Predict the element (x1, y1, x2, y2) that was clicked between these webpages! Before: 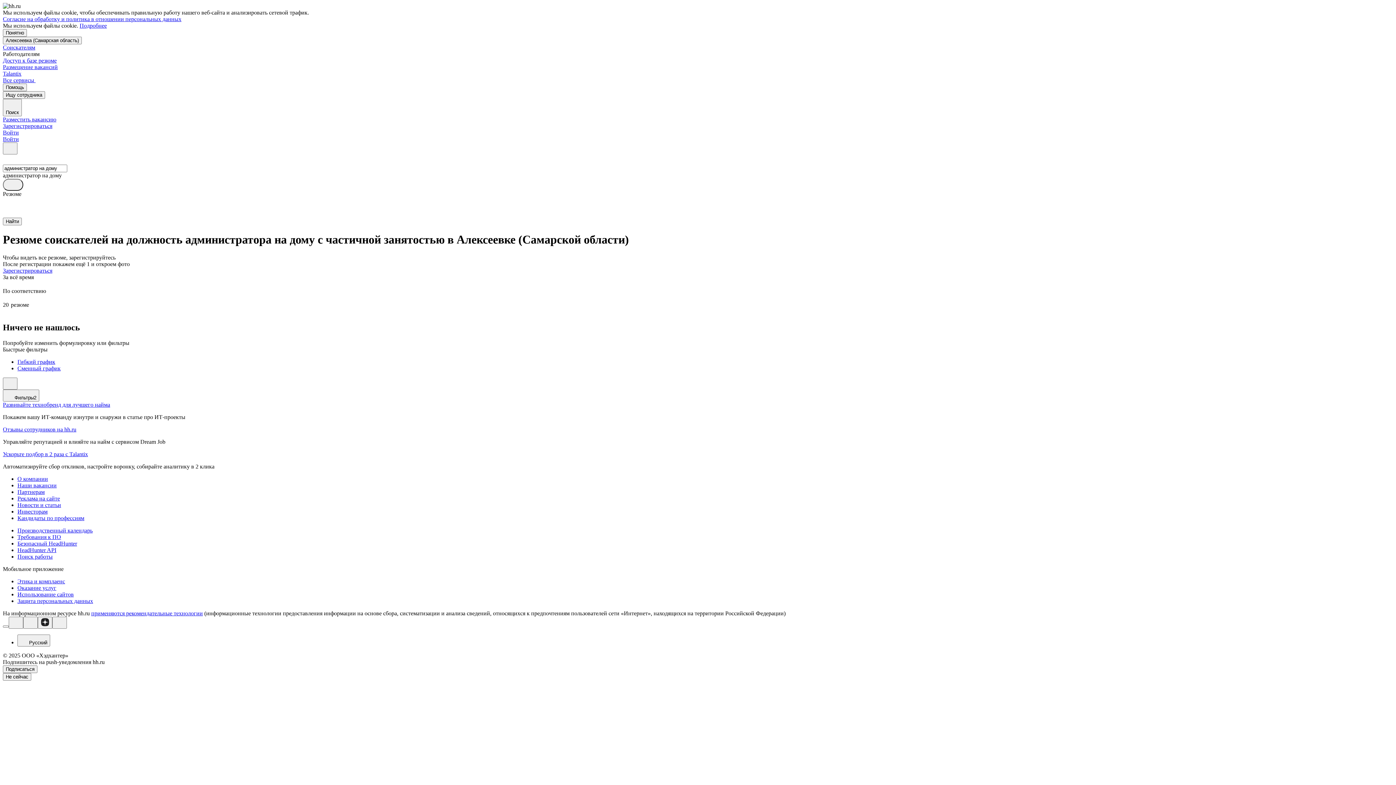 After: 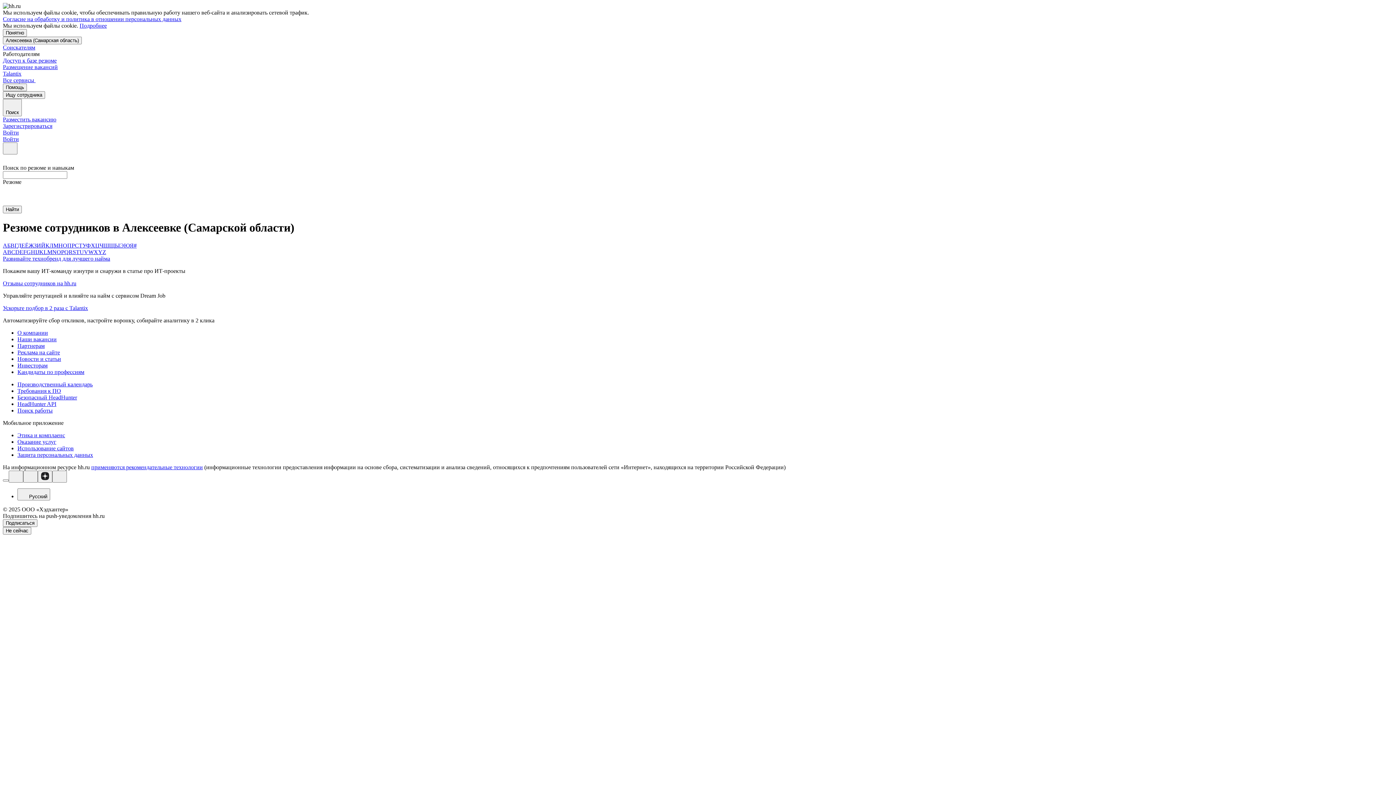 Action: bbox: (17, 515, 1393, 521) label: Кандидаты по профессиям